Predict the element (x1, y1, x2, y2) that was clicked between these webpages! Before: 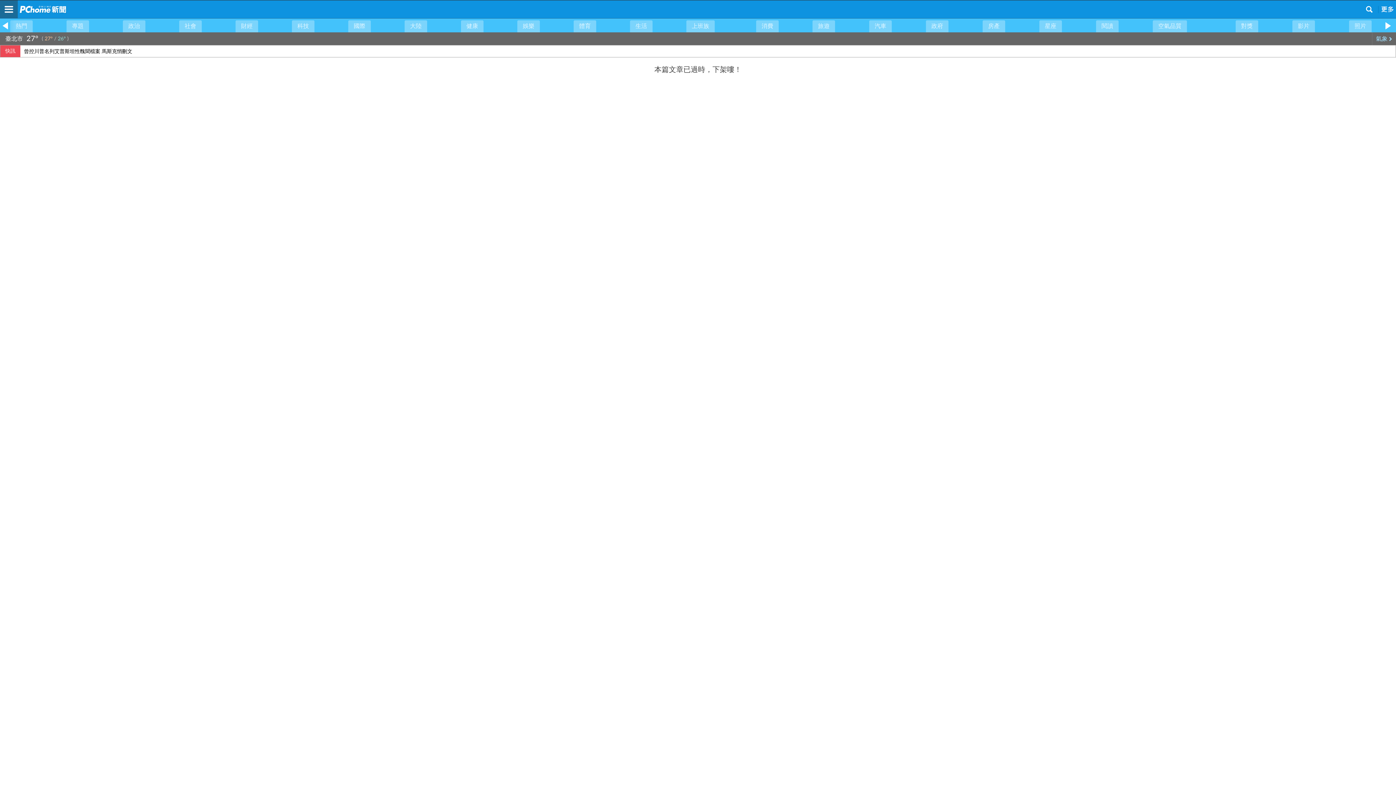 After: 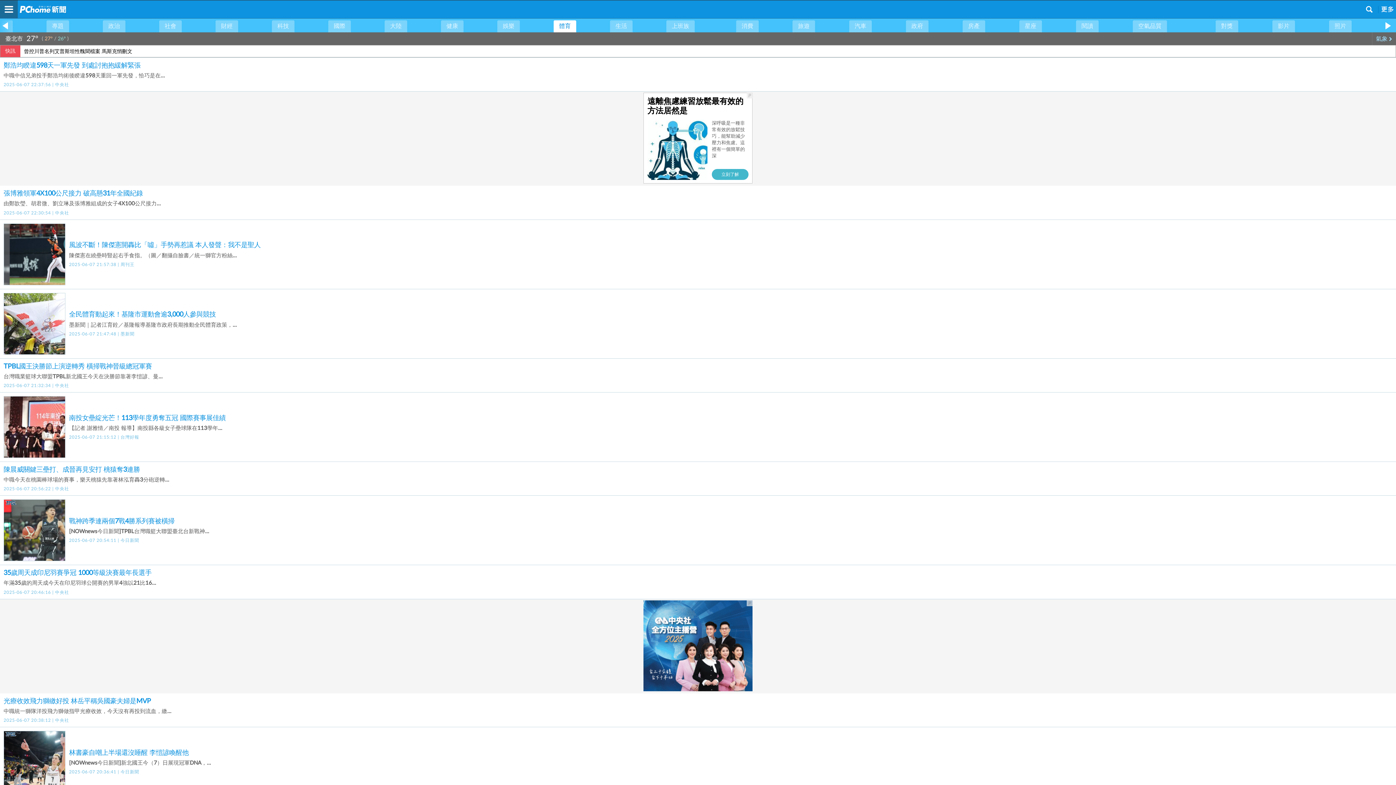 Action: label: 體育 bbox: (573, 20, 596, 32)